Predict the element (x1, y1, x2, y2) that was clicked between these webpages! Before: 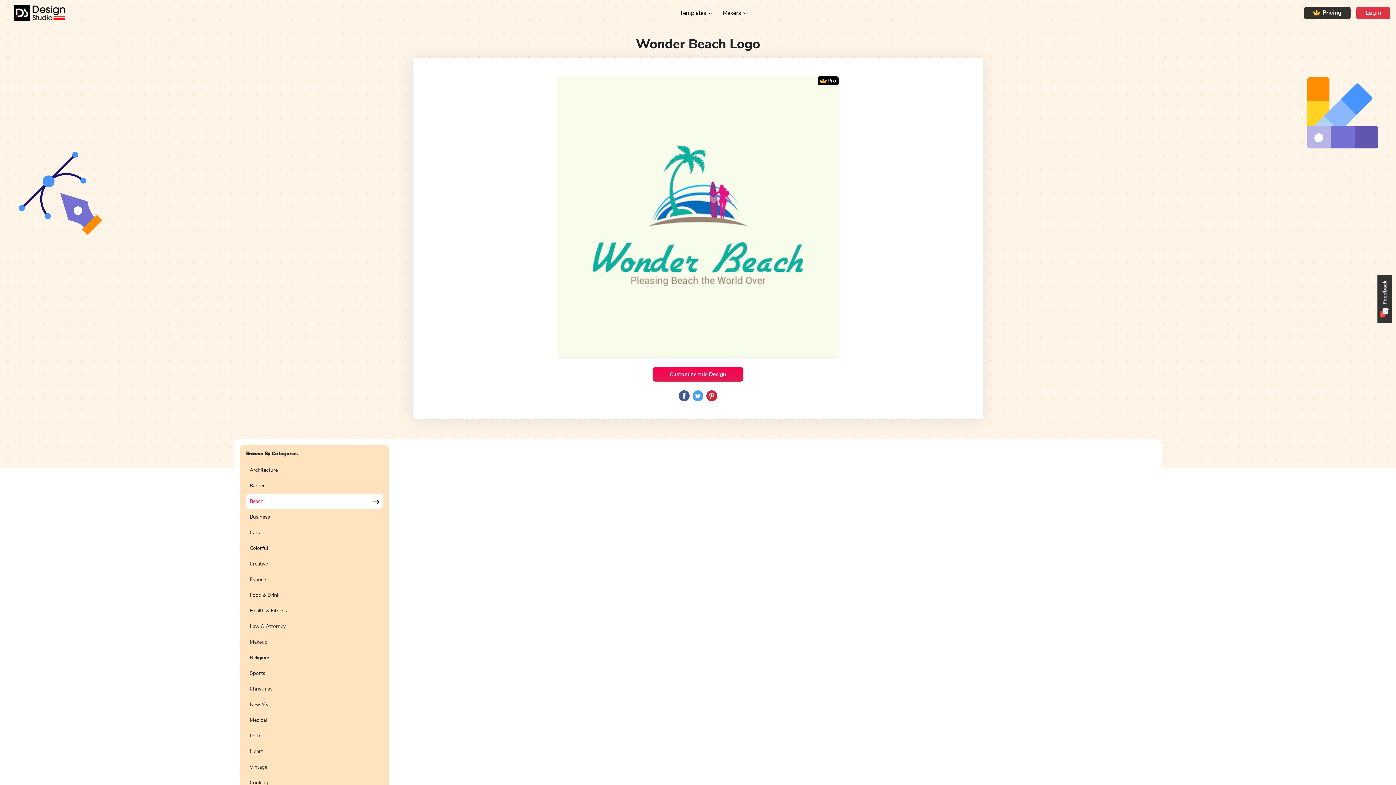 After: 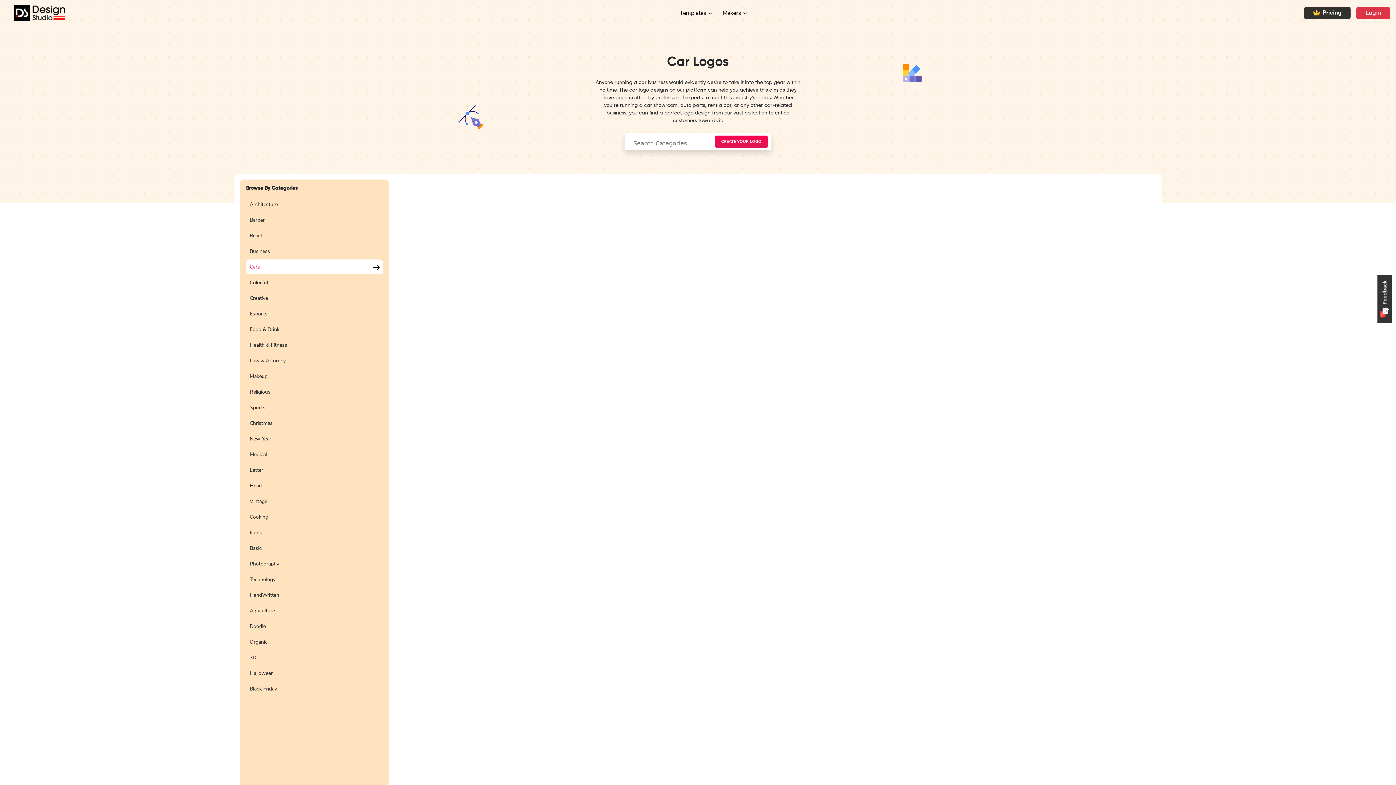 Action: bbox: (240, 525, 389, 540) label: Cars